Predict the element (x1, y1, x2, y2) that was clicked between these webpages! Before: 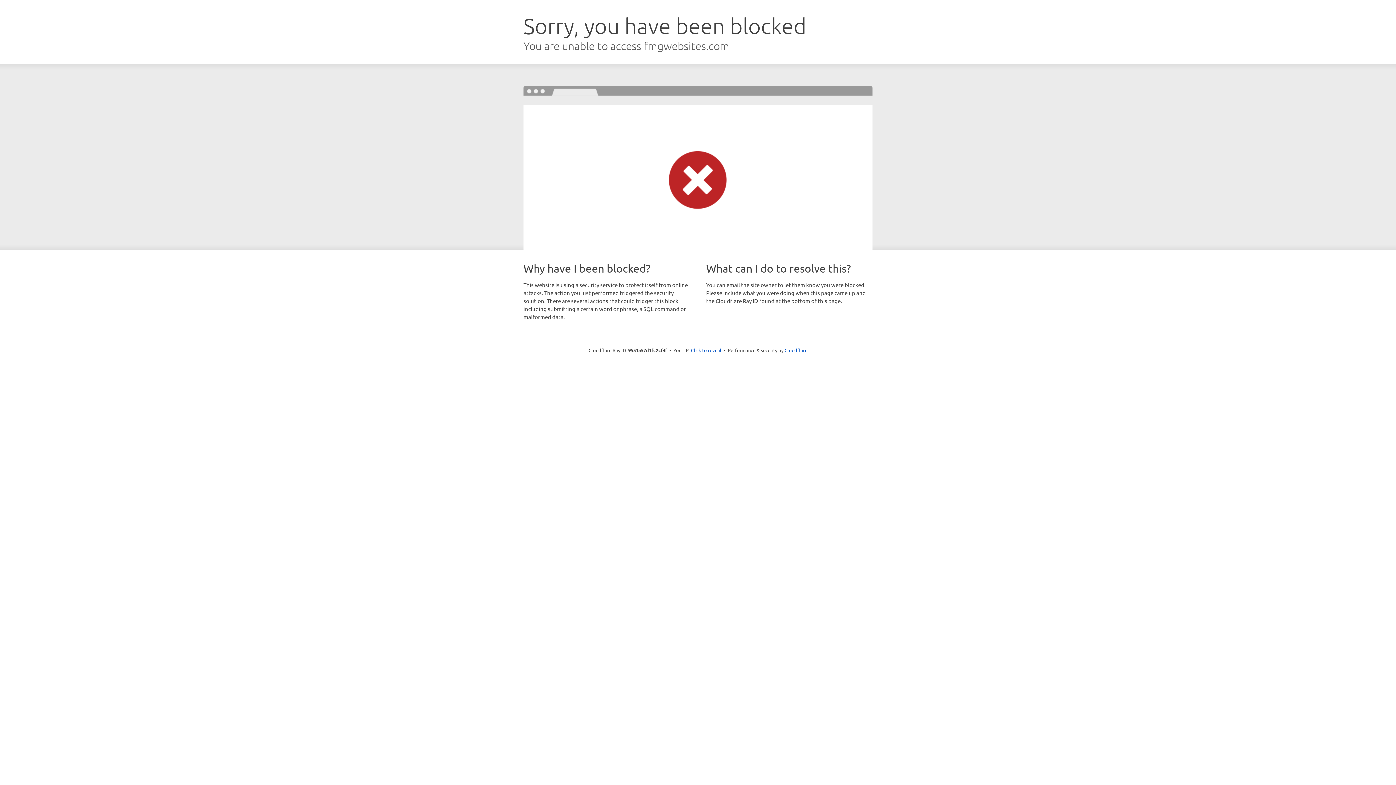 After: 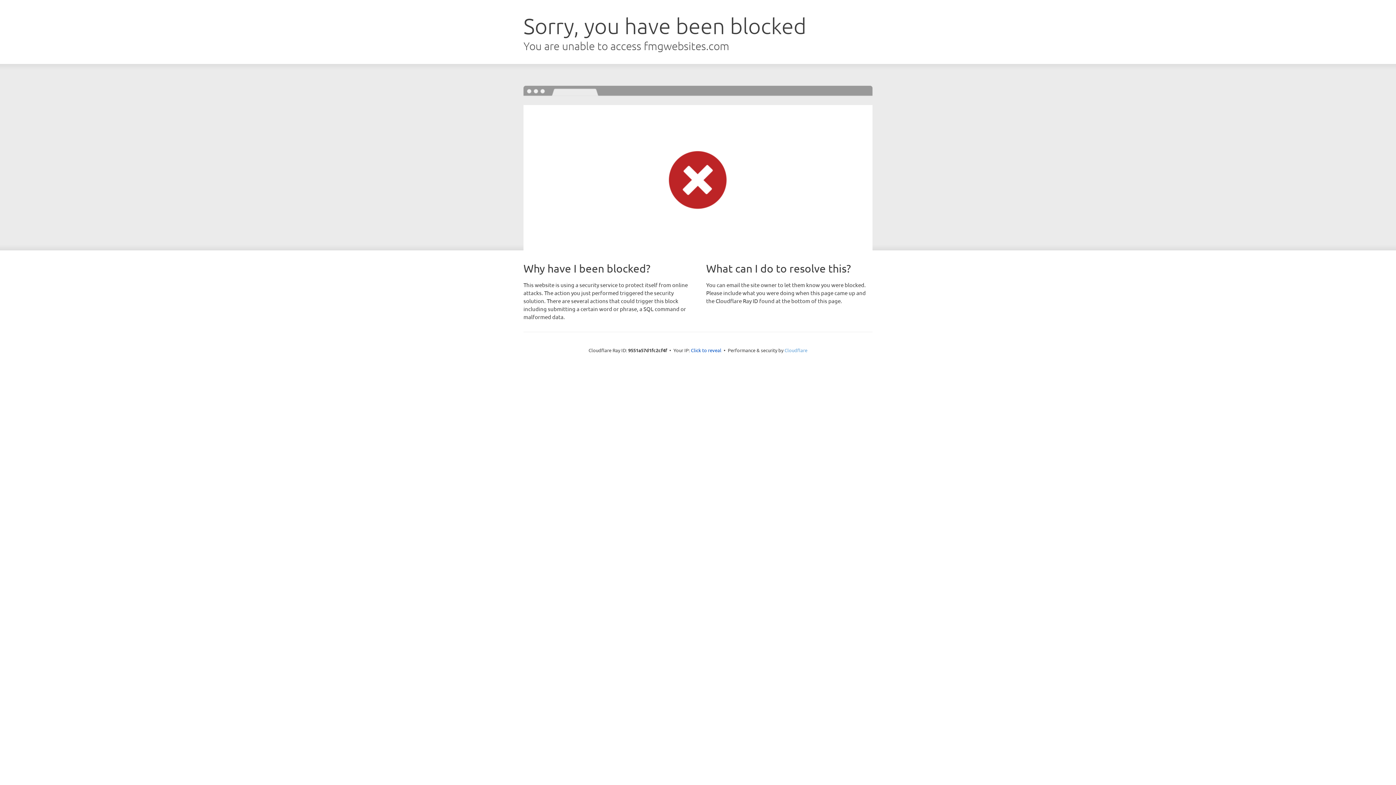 Action: bbox: (784, 347, 807, 353) label: Cloudflare